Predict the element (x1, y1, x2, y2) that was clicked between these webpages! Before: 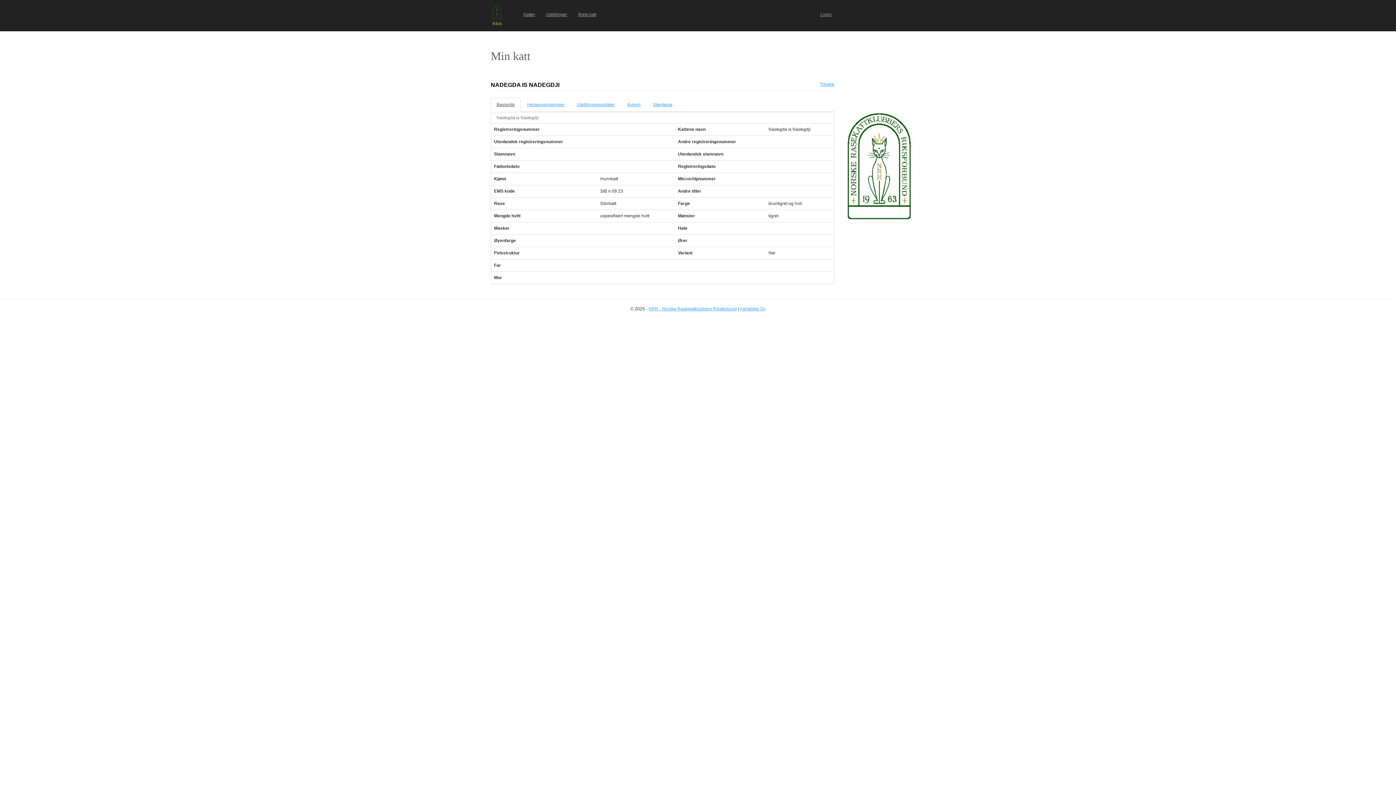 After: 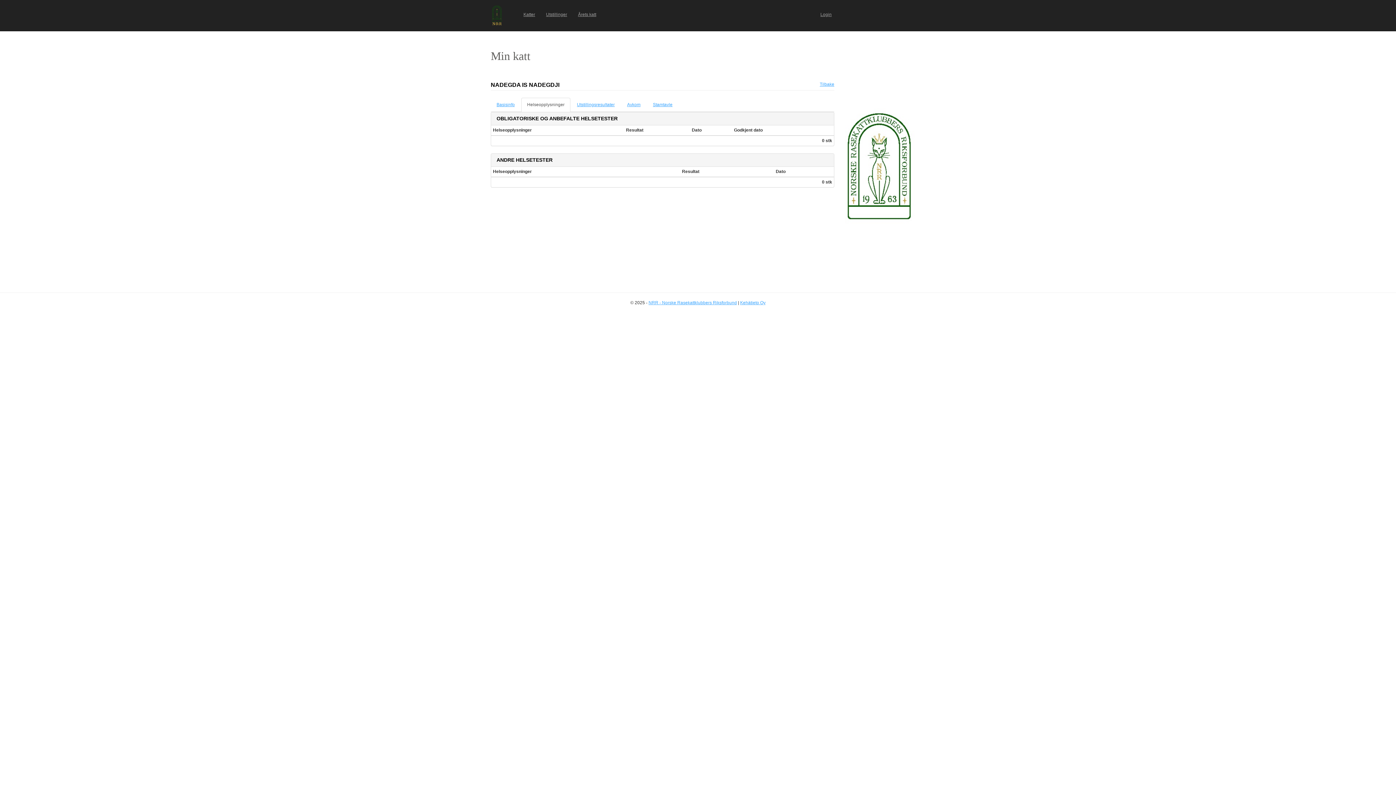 Action: bbox: (521, 97, 570, 112) label: Helseopplysninger